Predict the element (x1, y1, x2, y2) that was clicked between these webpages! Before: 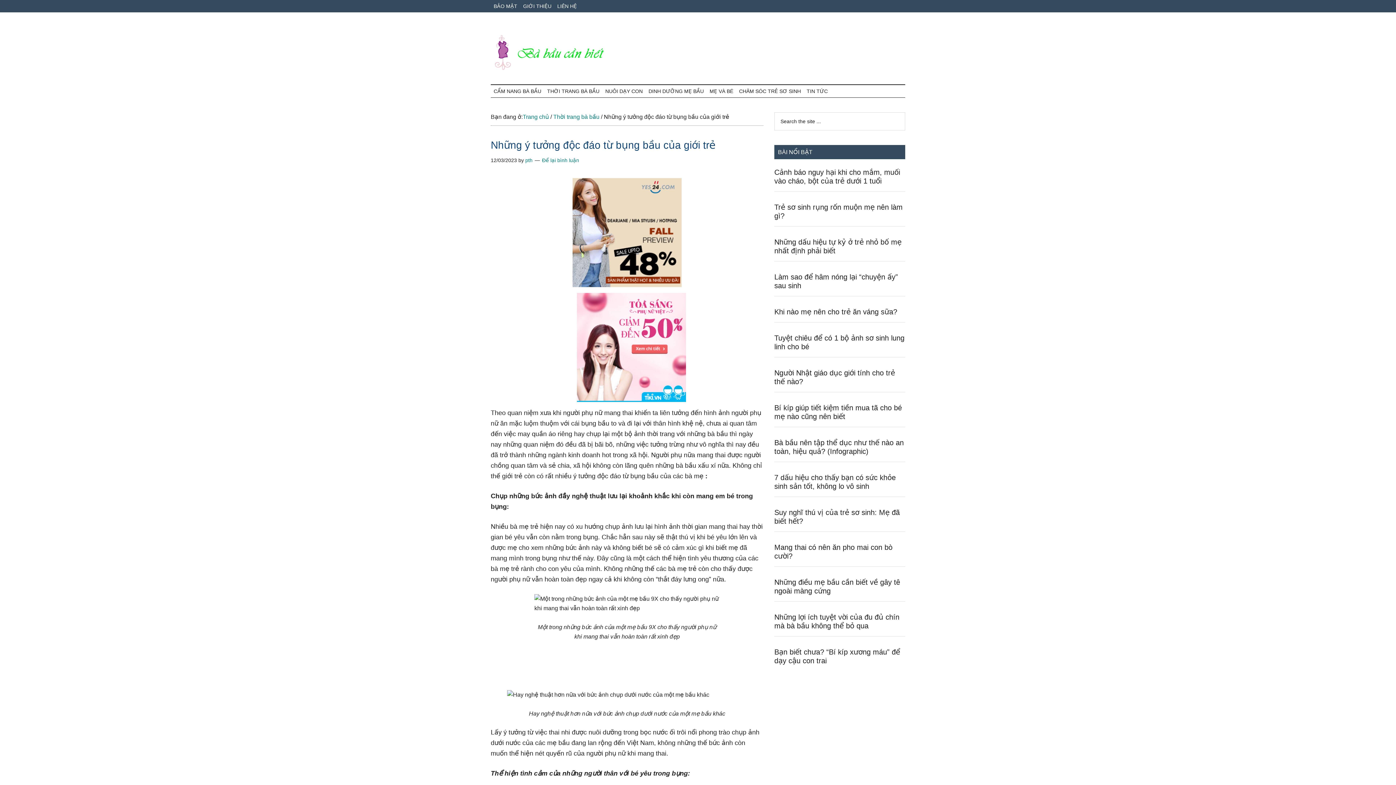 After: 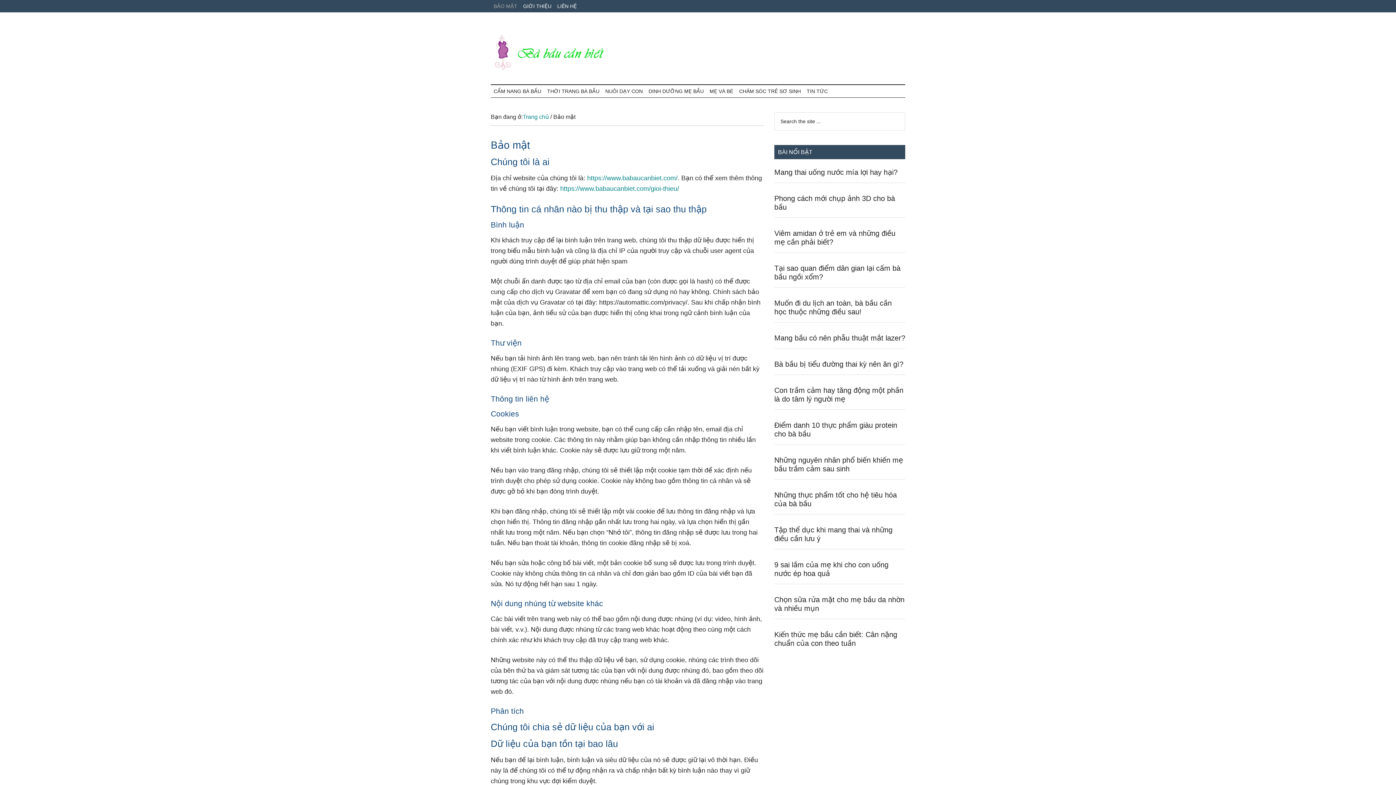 Action: label: BẢO MẬT bbox: (490, 0, 520, 12)